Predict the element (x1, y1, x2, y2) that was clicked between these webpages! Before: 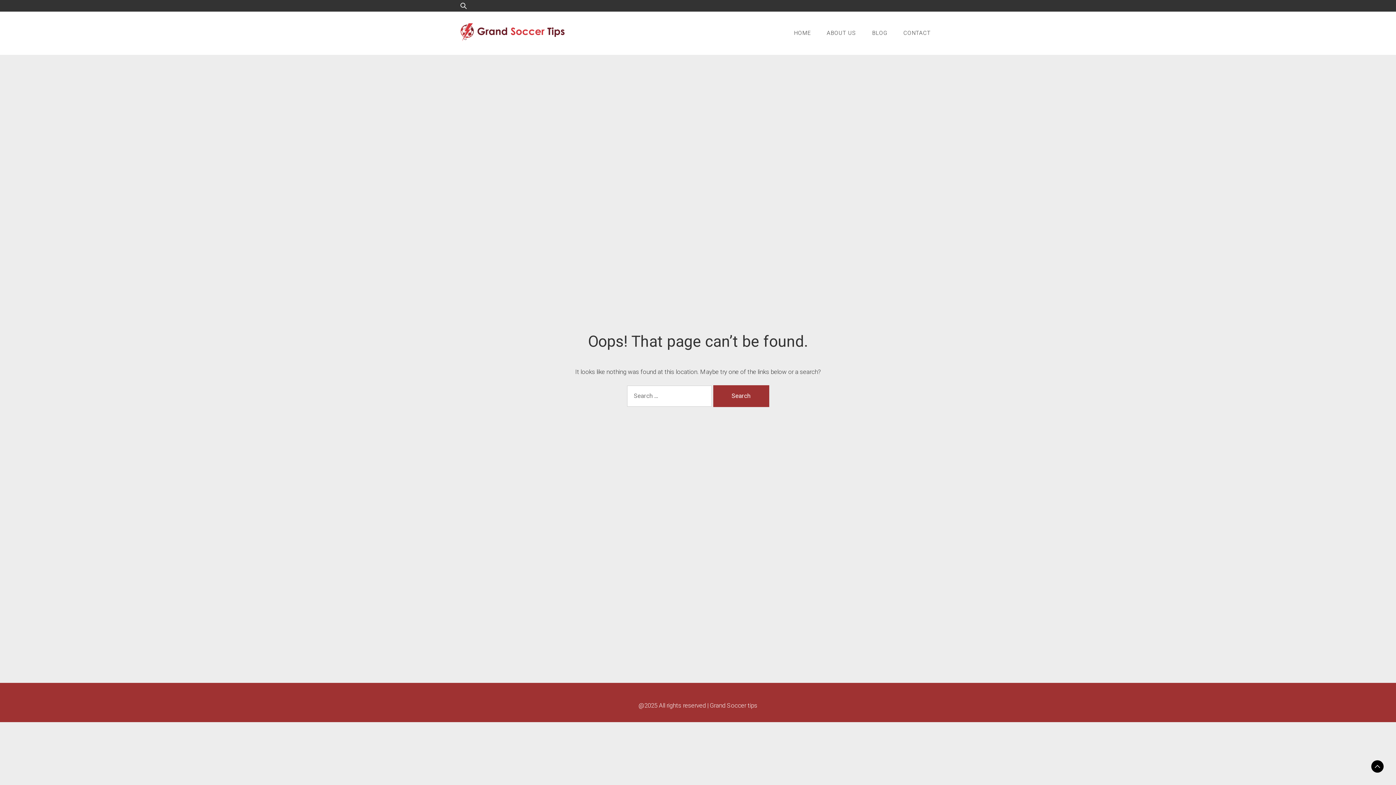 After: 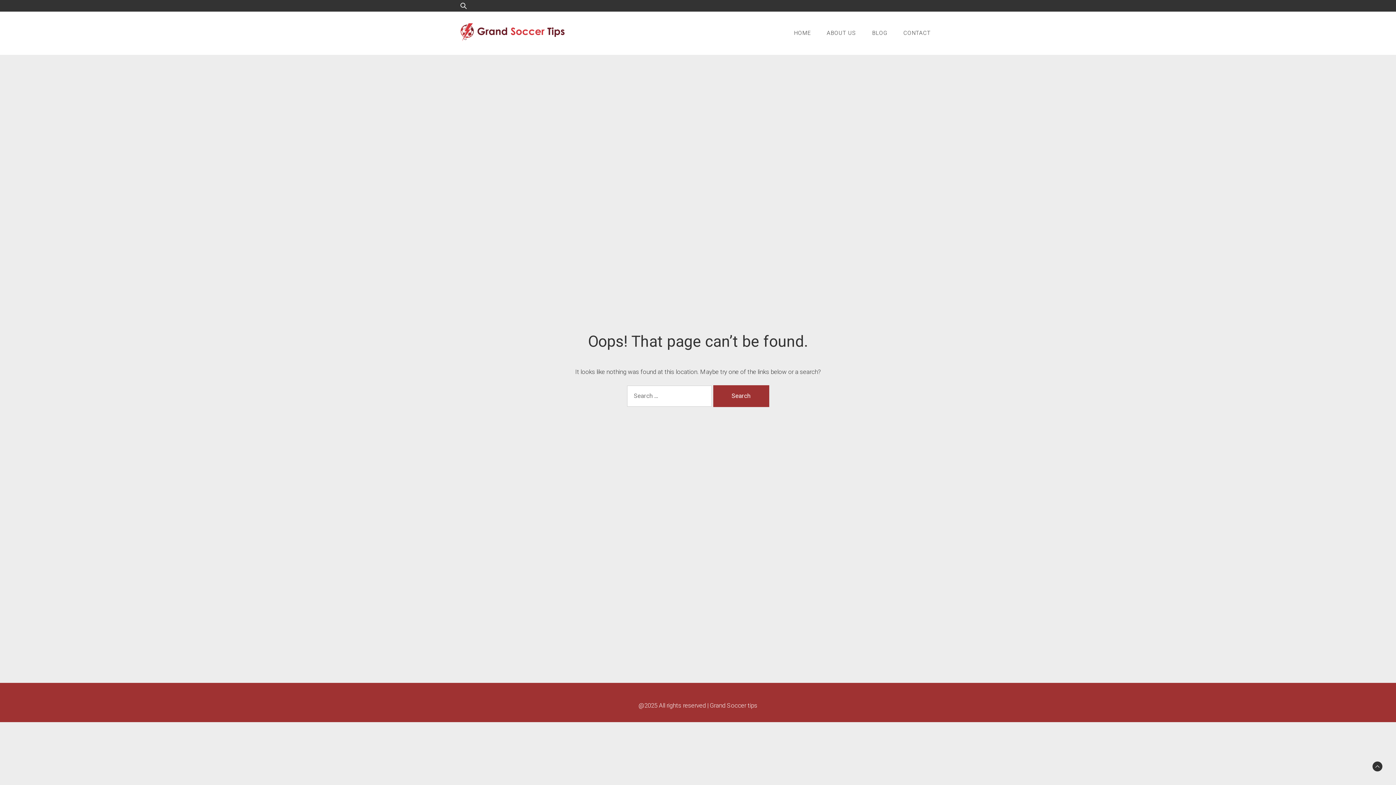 Action: bbox: (1371, 760, 1384, 773)